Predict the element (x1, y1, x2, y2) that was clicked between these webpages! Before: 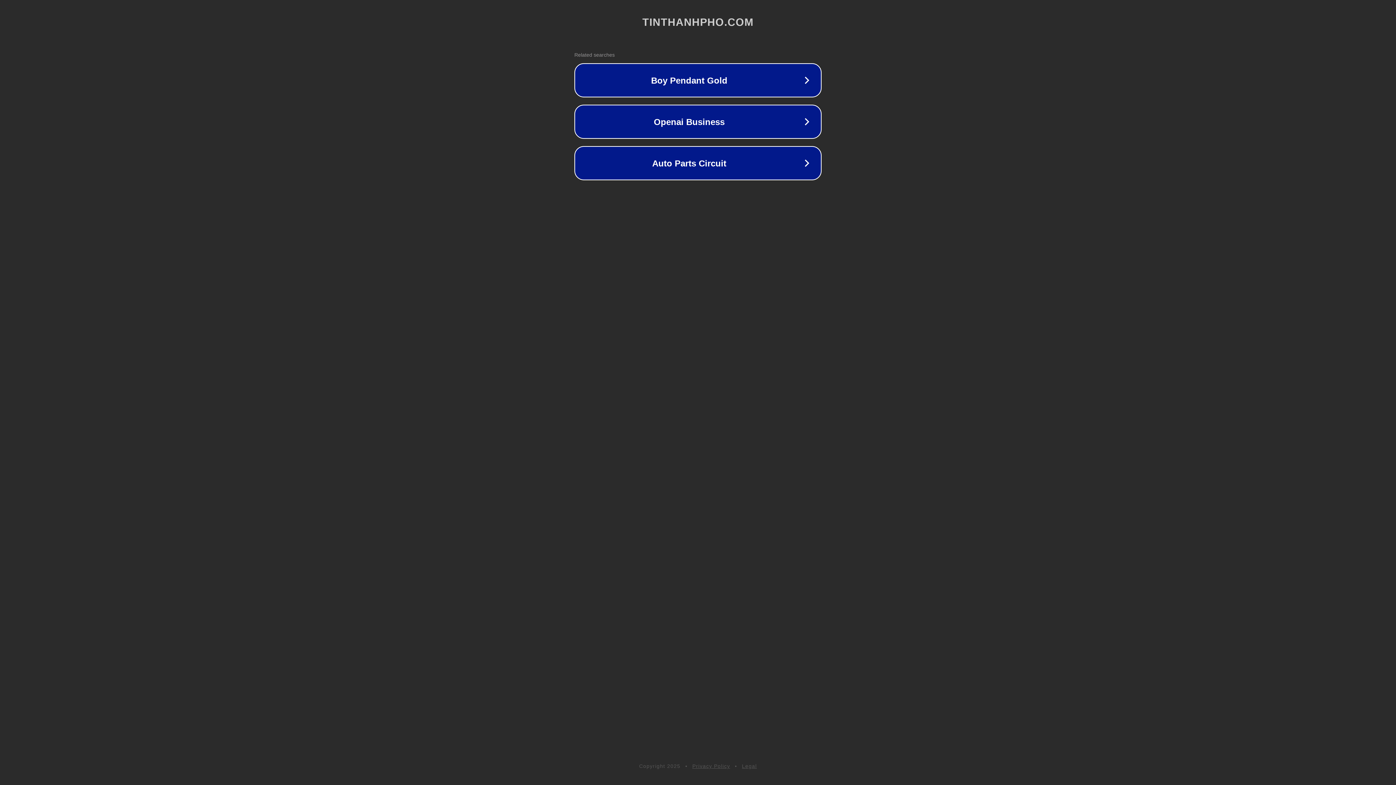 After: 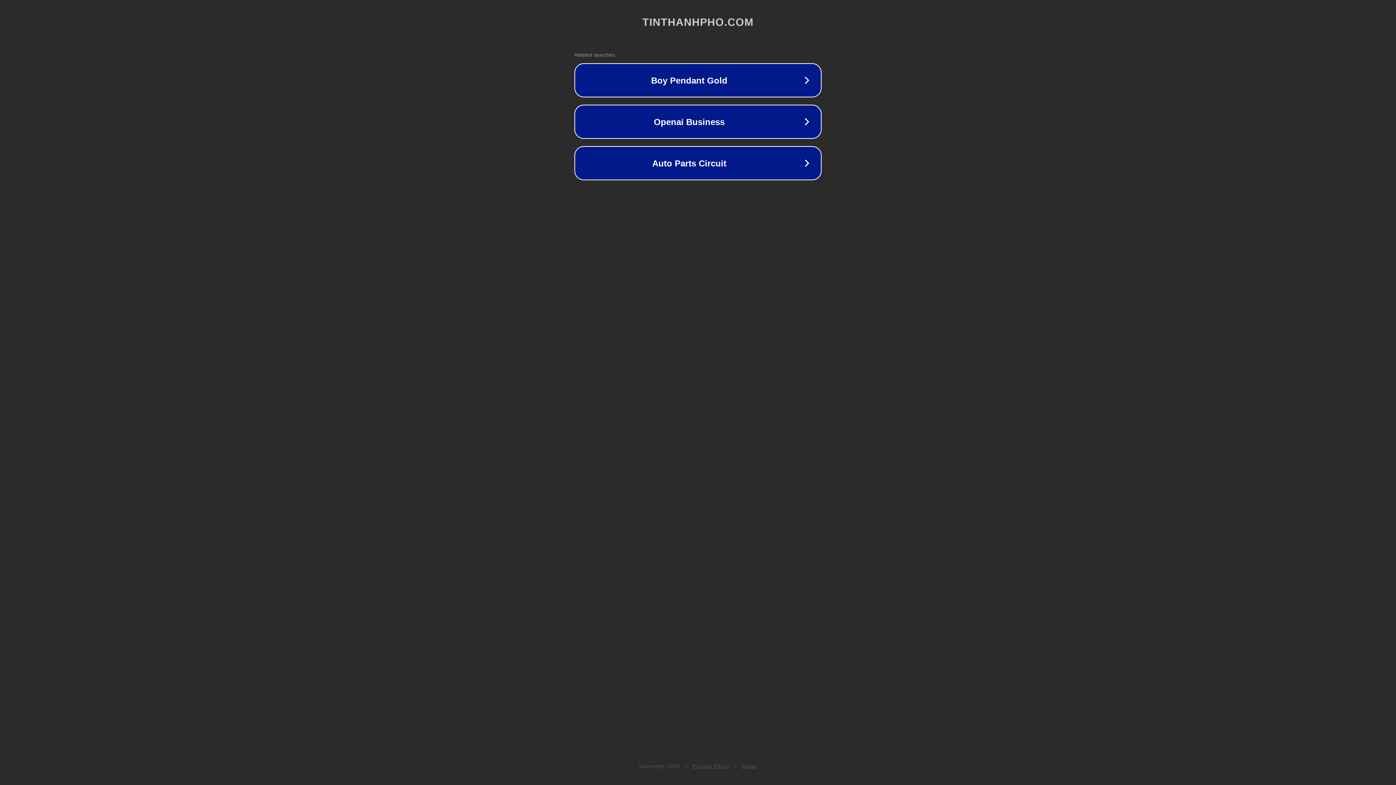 Action: bbox: (742, 763, 757, 769) label: Legal